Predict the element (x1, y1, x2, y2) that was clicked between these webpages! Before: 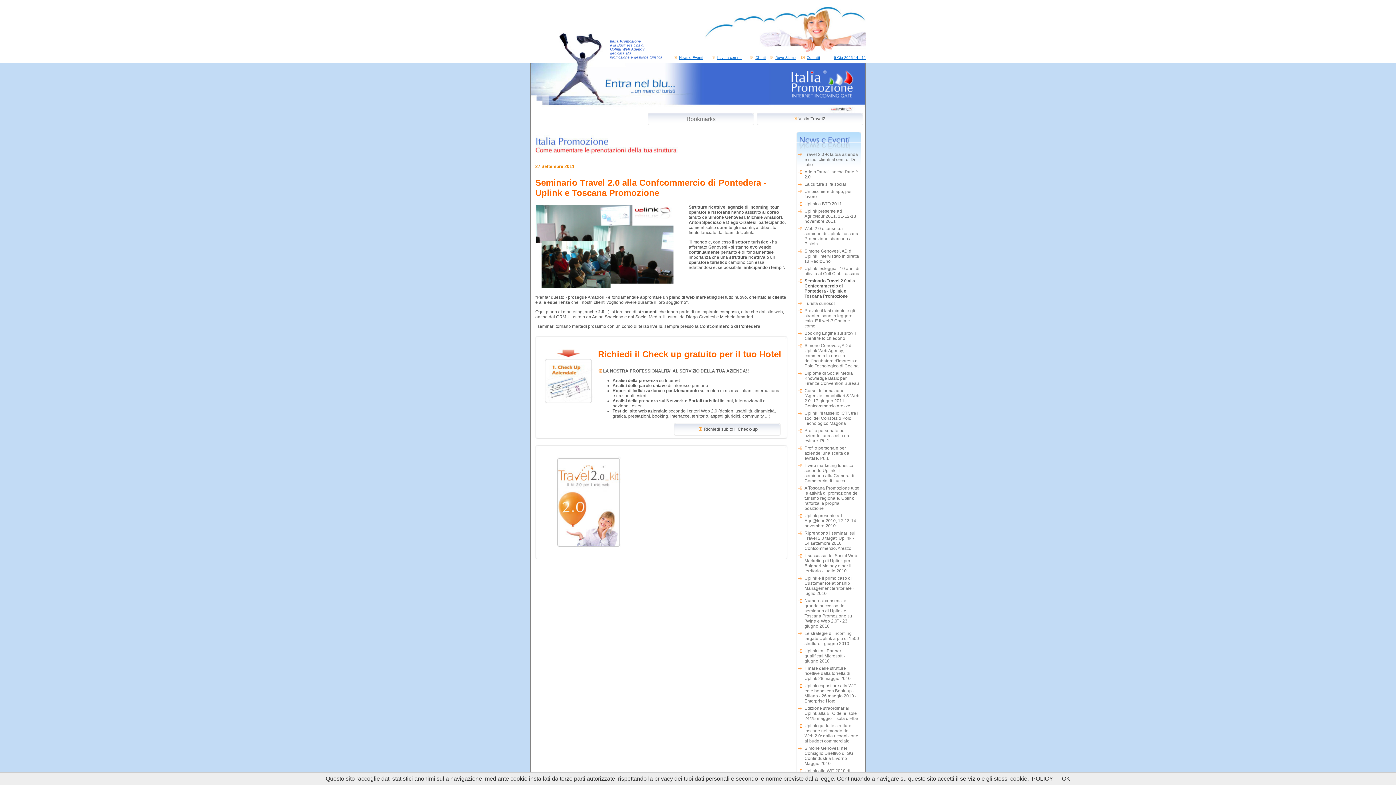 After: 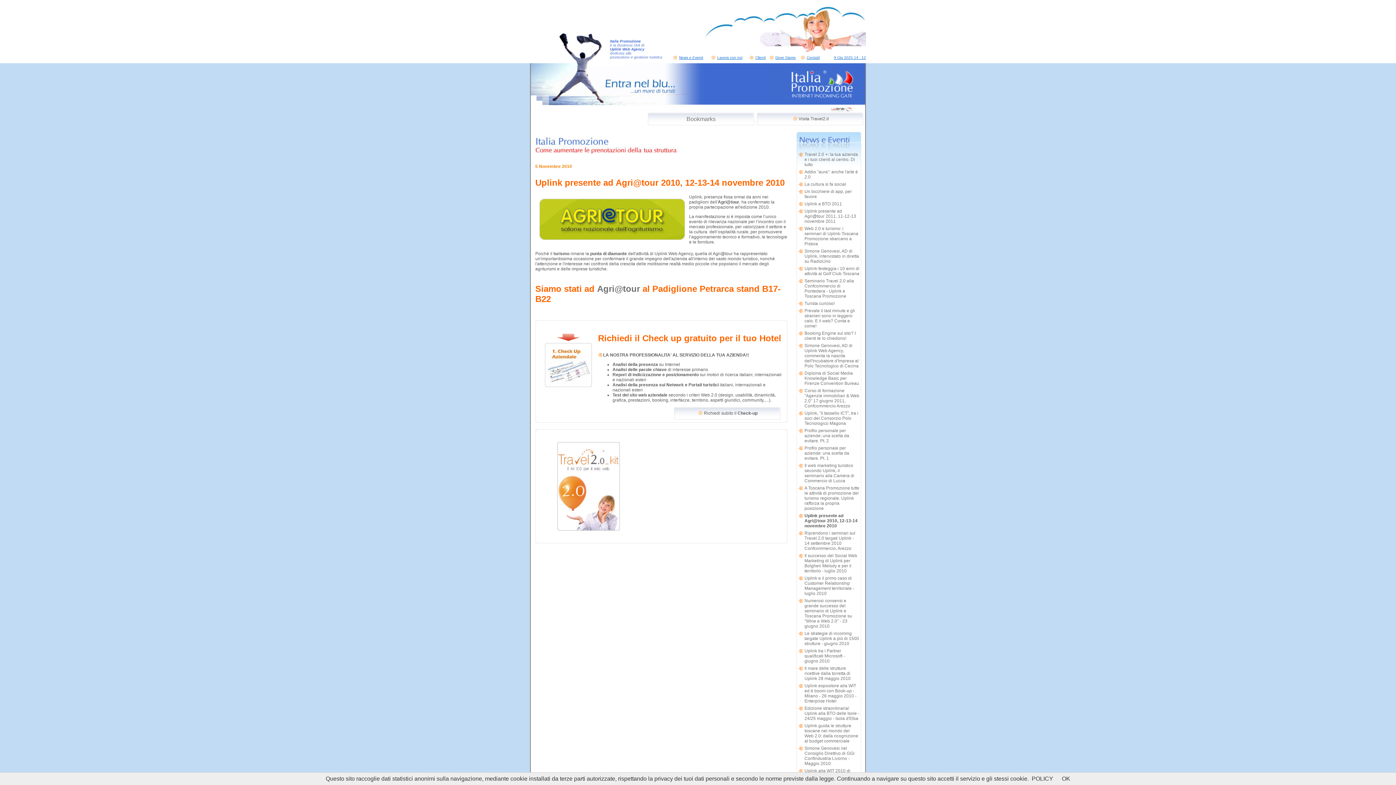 Action: bbox: (804, 513, 856, 528) label: Uplink presente ad Agri@tour 2010, 12-13-14 novembre 2010